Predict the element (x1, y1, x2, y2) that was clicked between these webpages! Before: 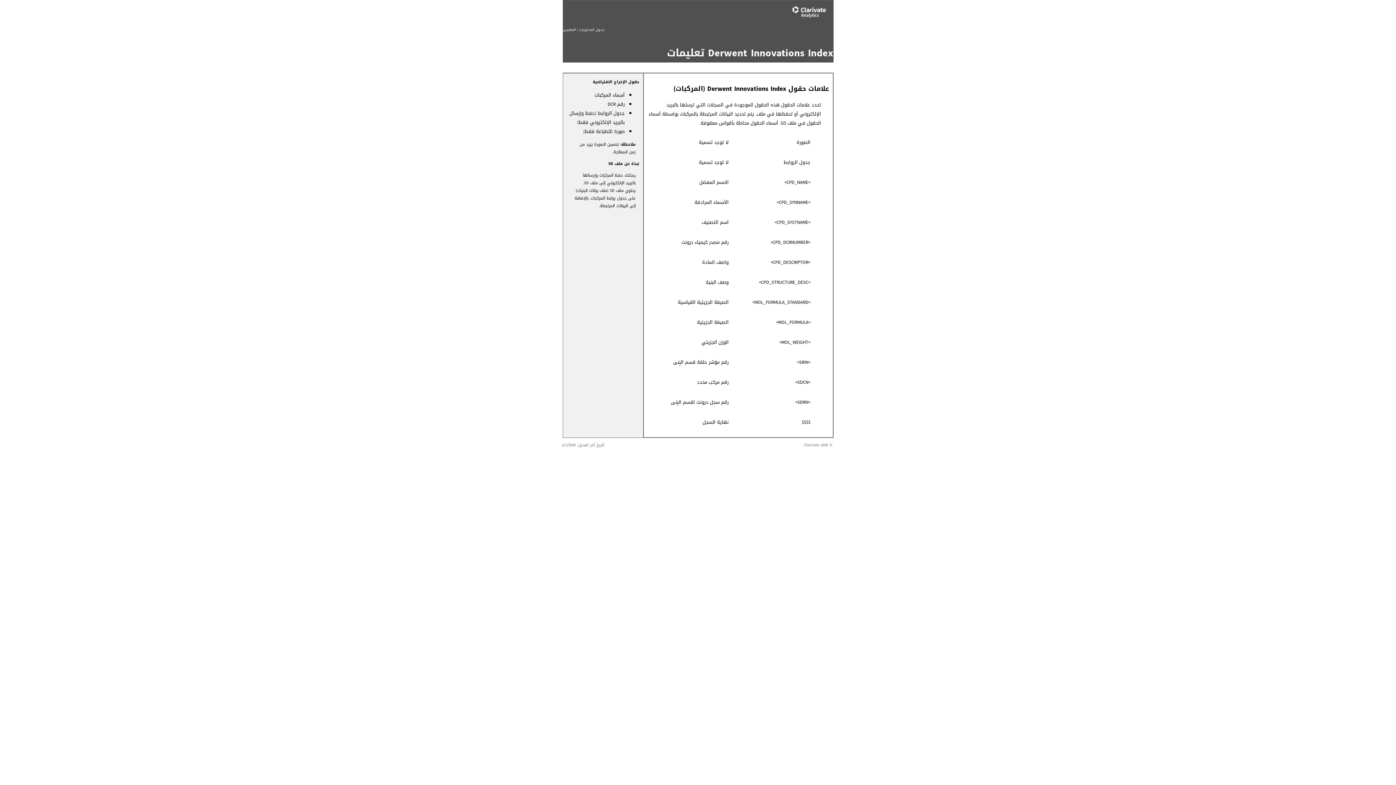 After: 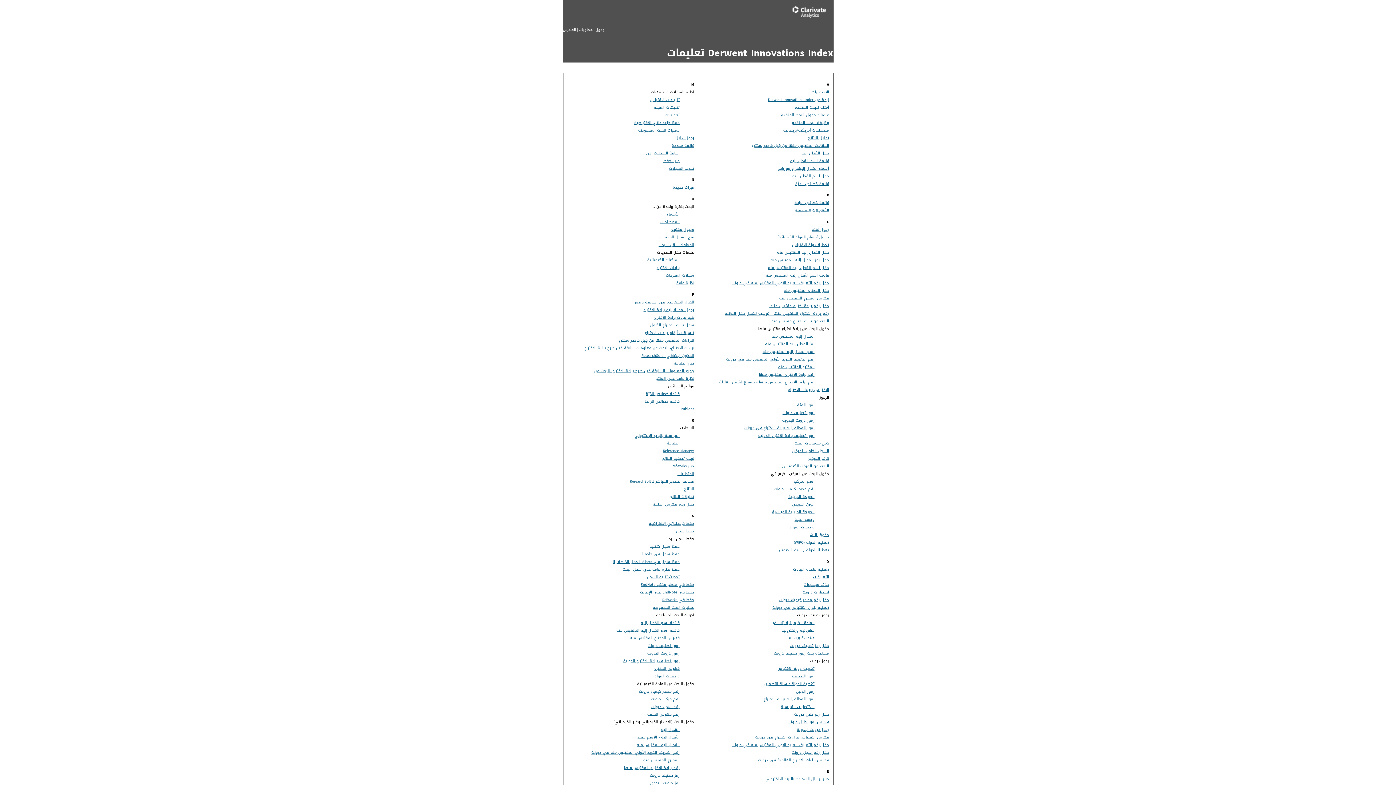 Action: label: الفهرس bbox: (563, 26, 576, 33)